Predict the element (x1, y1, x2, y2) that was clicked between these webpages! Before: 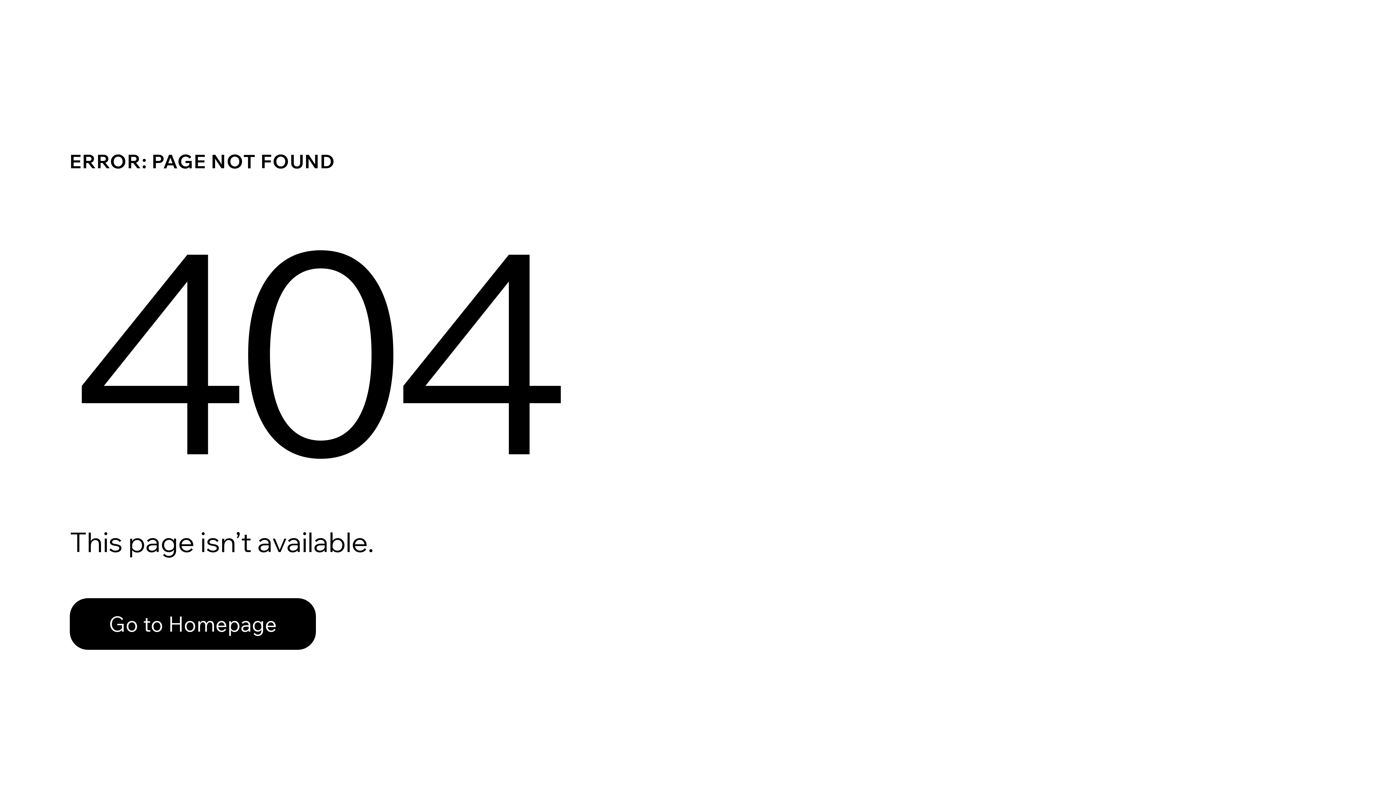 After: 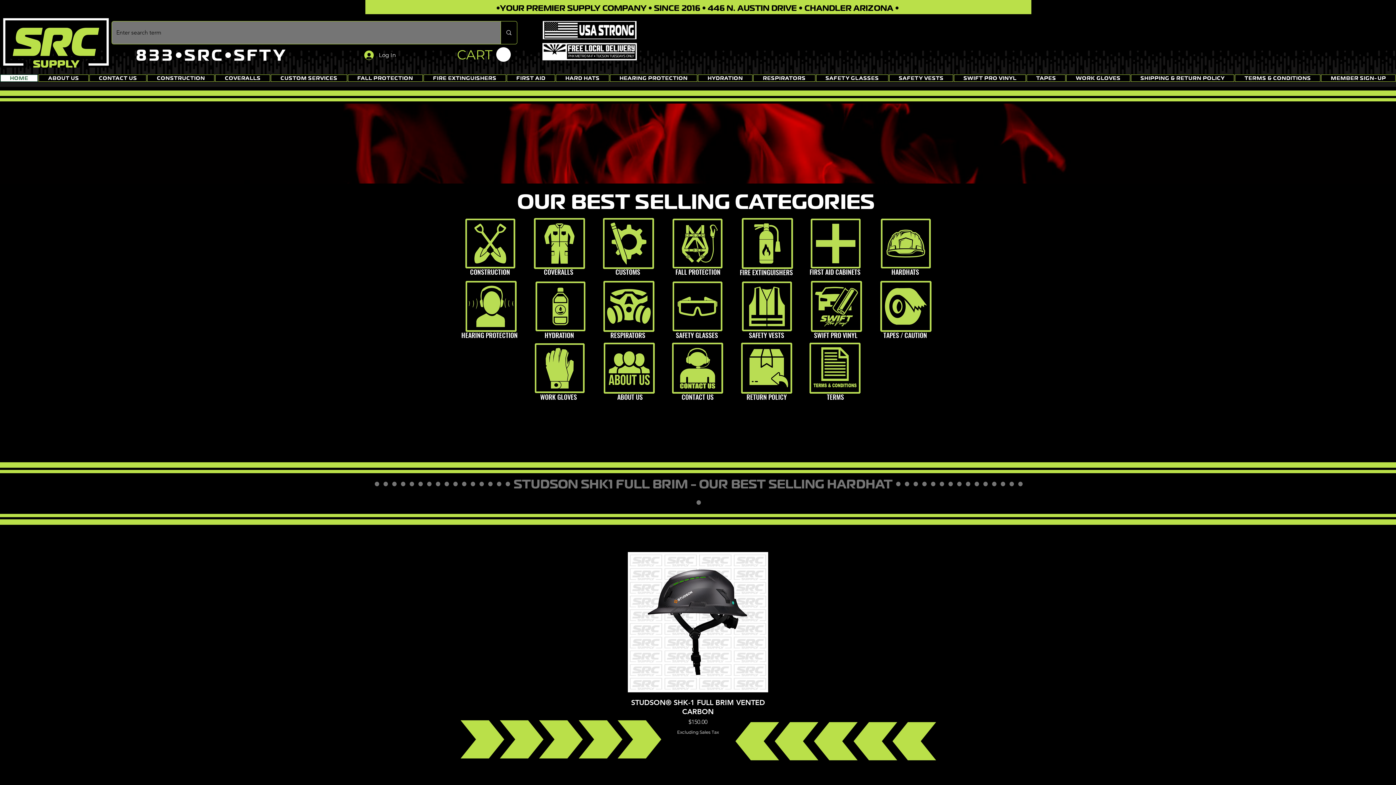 Action: bbox: (69, 598, 316, 650) label: Go to Homepage